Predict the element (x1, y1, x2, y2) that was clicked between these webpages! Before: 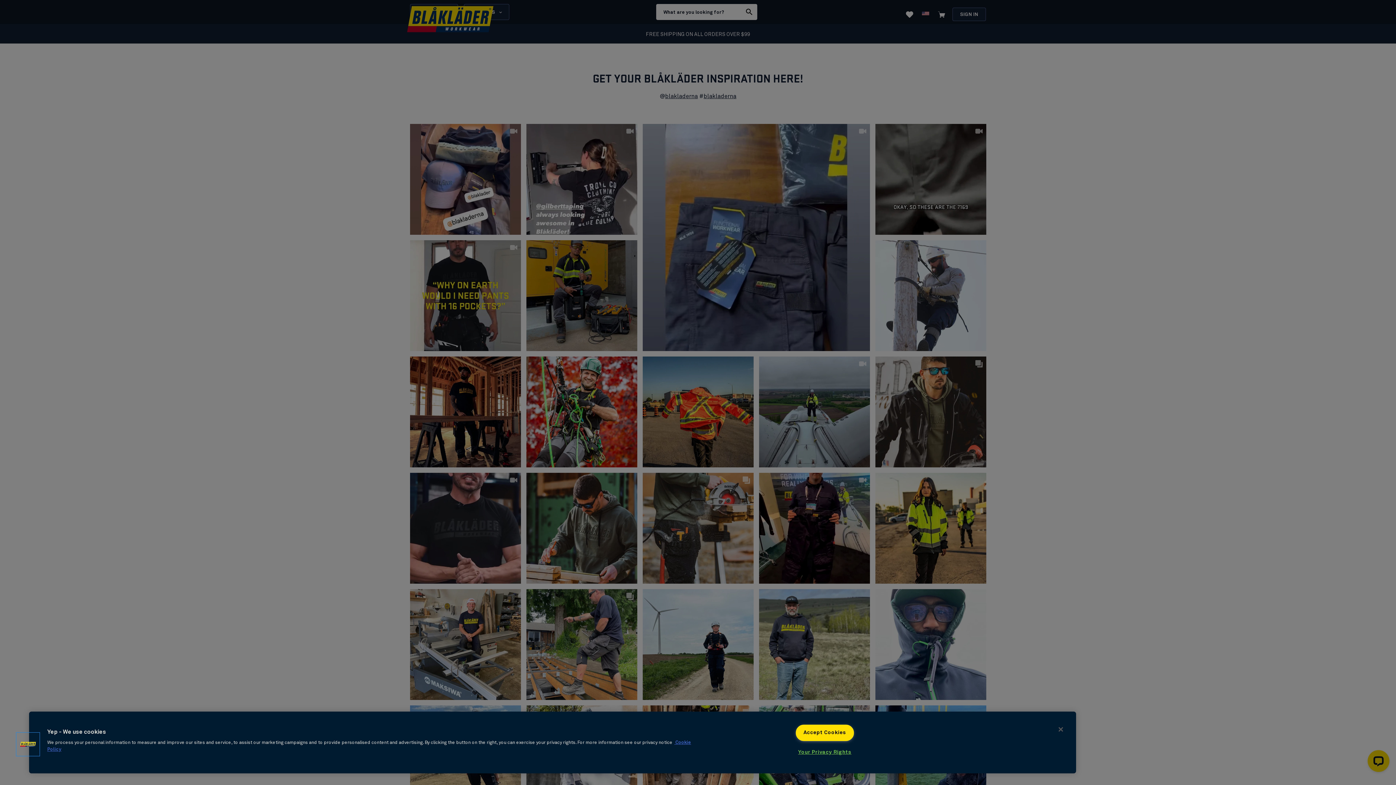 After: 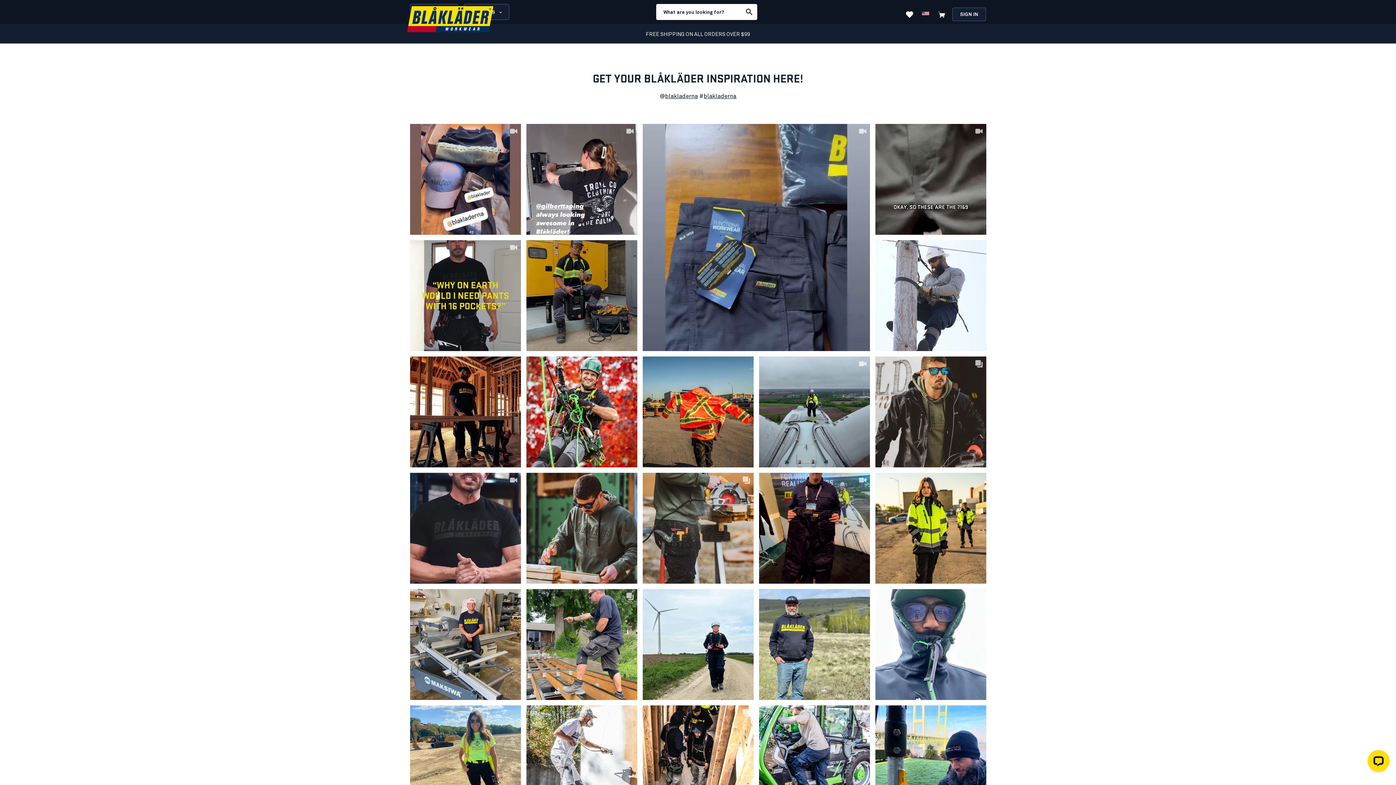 Action: bbox: (1053, 721, 1069, 737) label: Close